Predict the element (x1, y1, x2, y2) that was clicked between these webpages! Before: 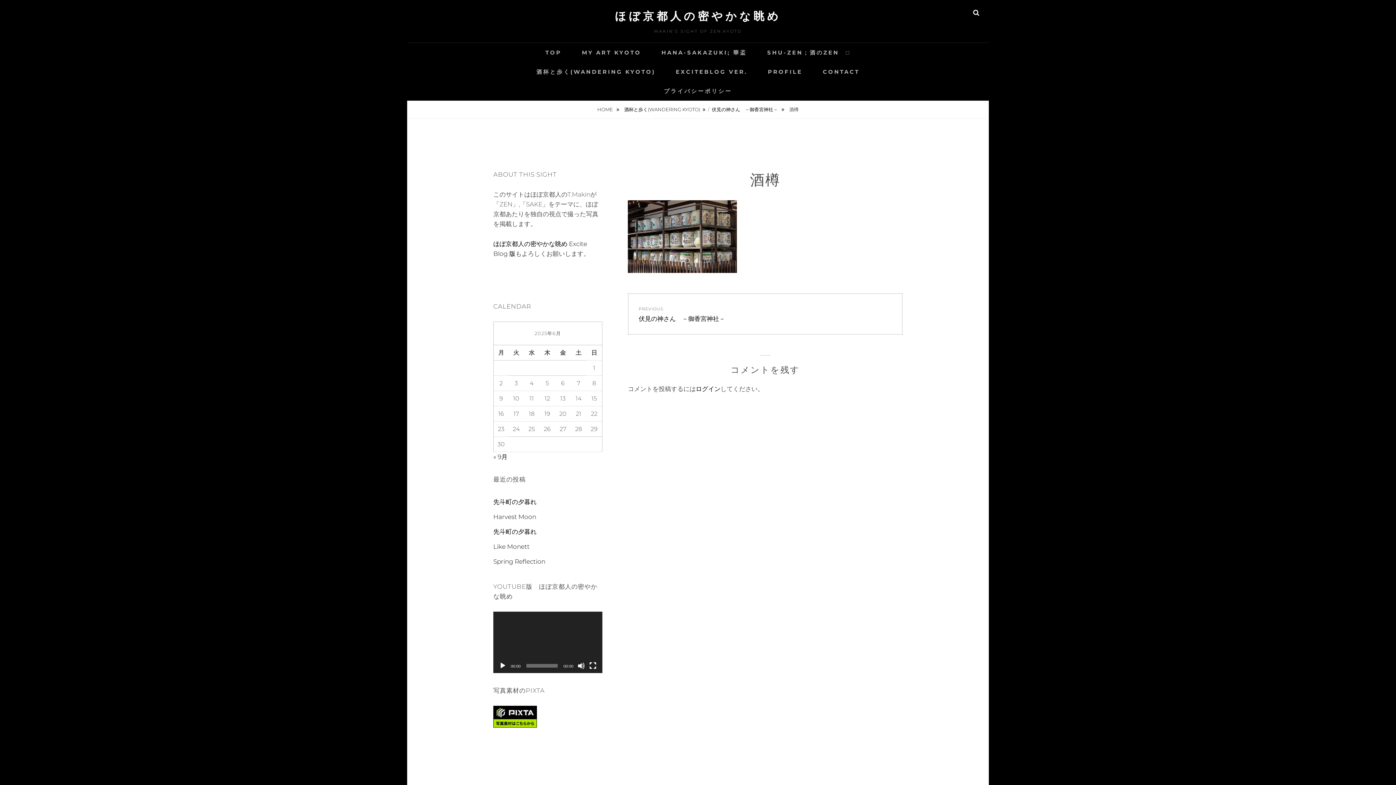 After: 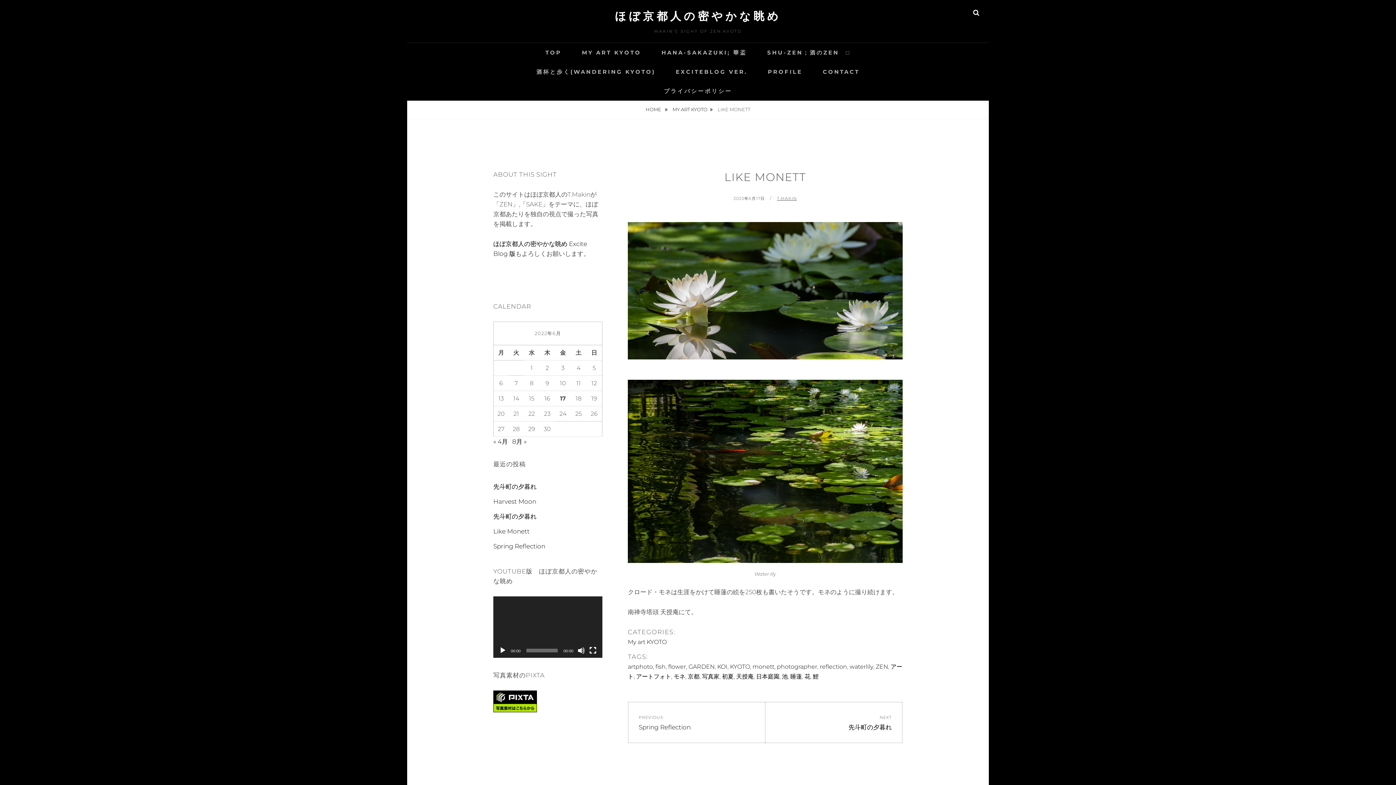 Action: bbox: (493, 543, 529, 550) label: Like Monett